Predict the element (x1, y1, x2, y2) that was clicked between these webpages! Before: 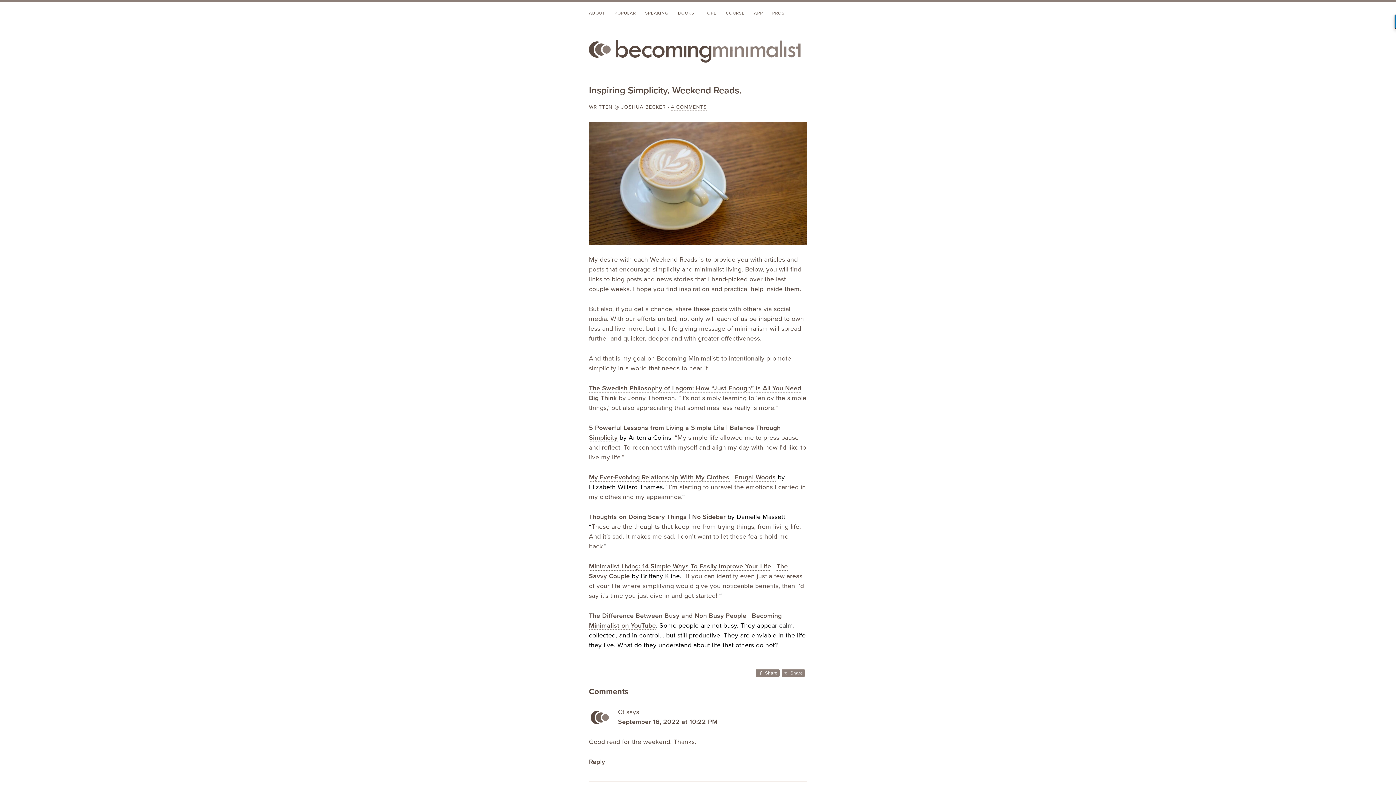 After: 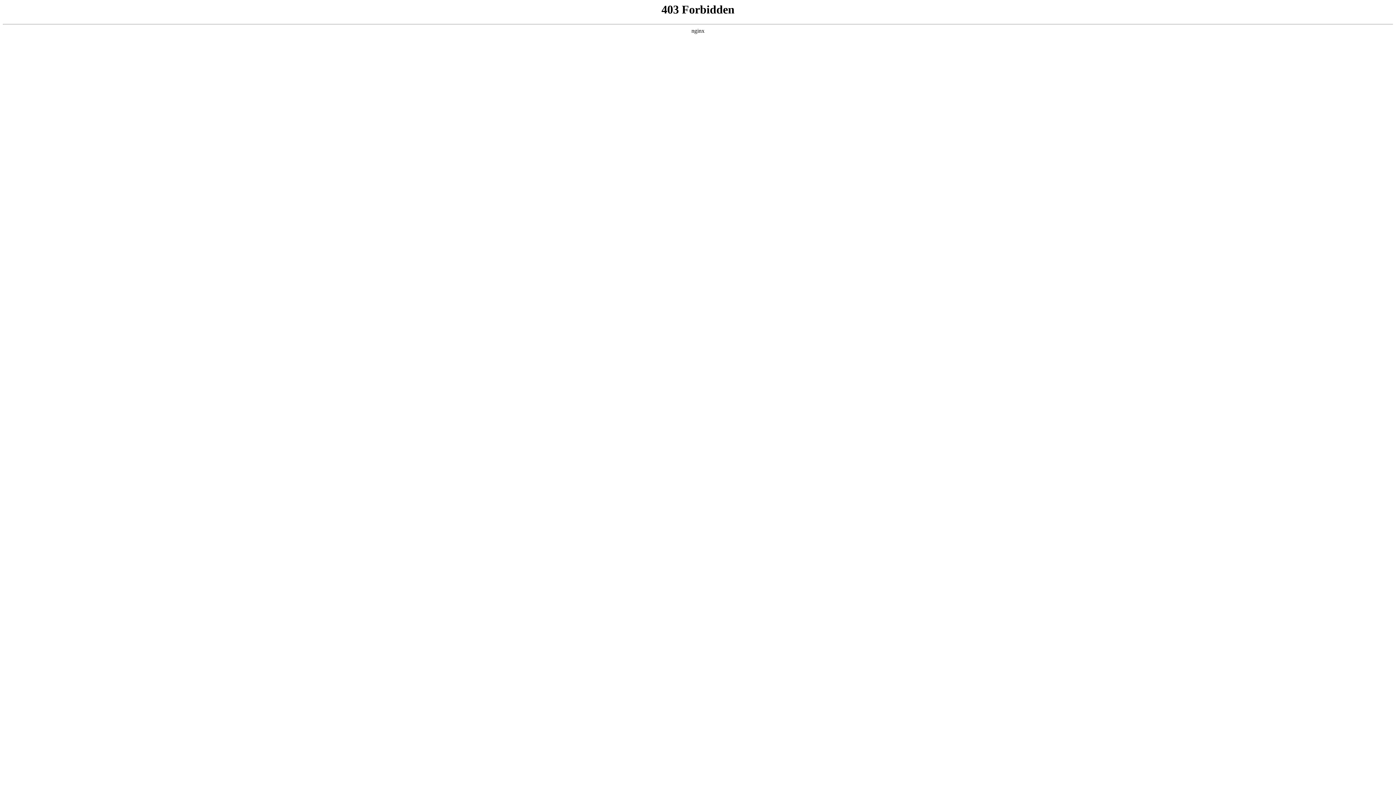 Action: bbox: (589, 473, 729, 481) label: My Ever-Evolving Relationship With My Clothes